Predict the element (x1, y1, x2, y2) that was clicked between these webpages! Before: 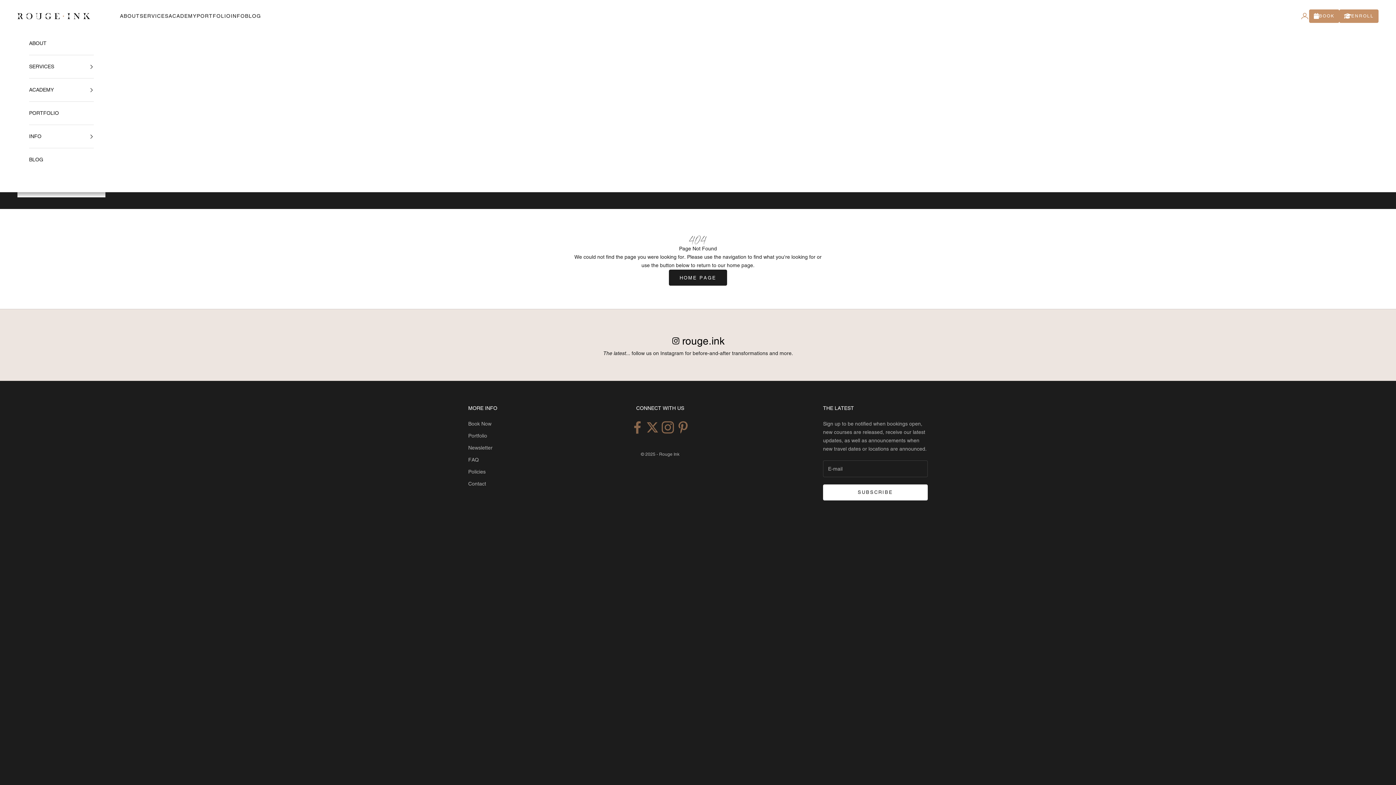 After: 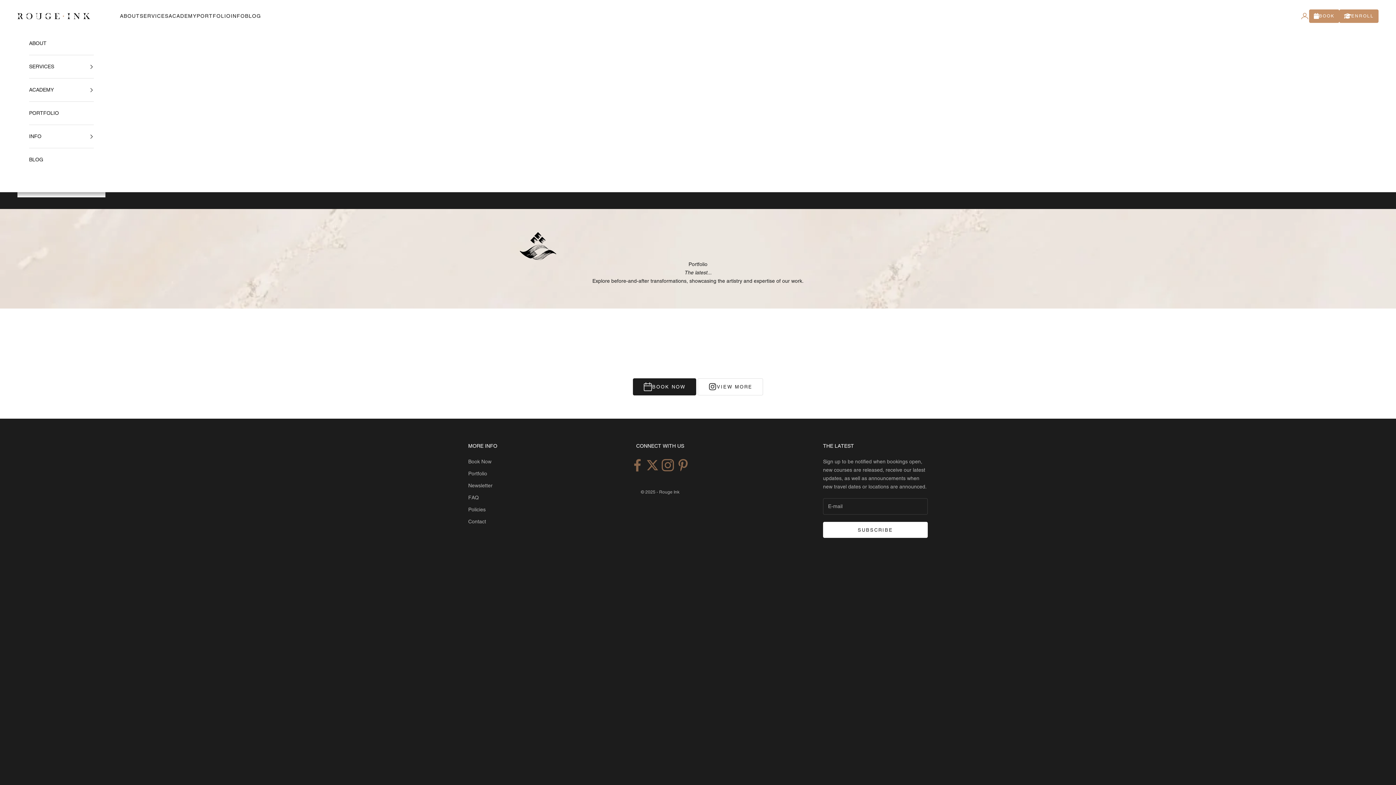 Action: label: PORTFOLIO bbox: (29, 101, 93, 124)